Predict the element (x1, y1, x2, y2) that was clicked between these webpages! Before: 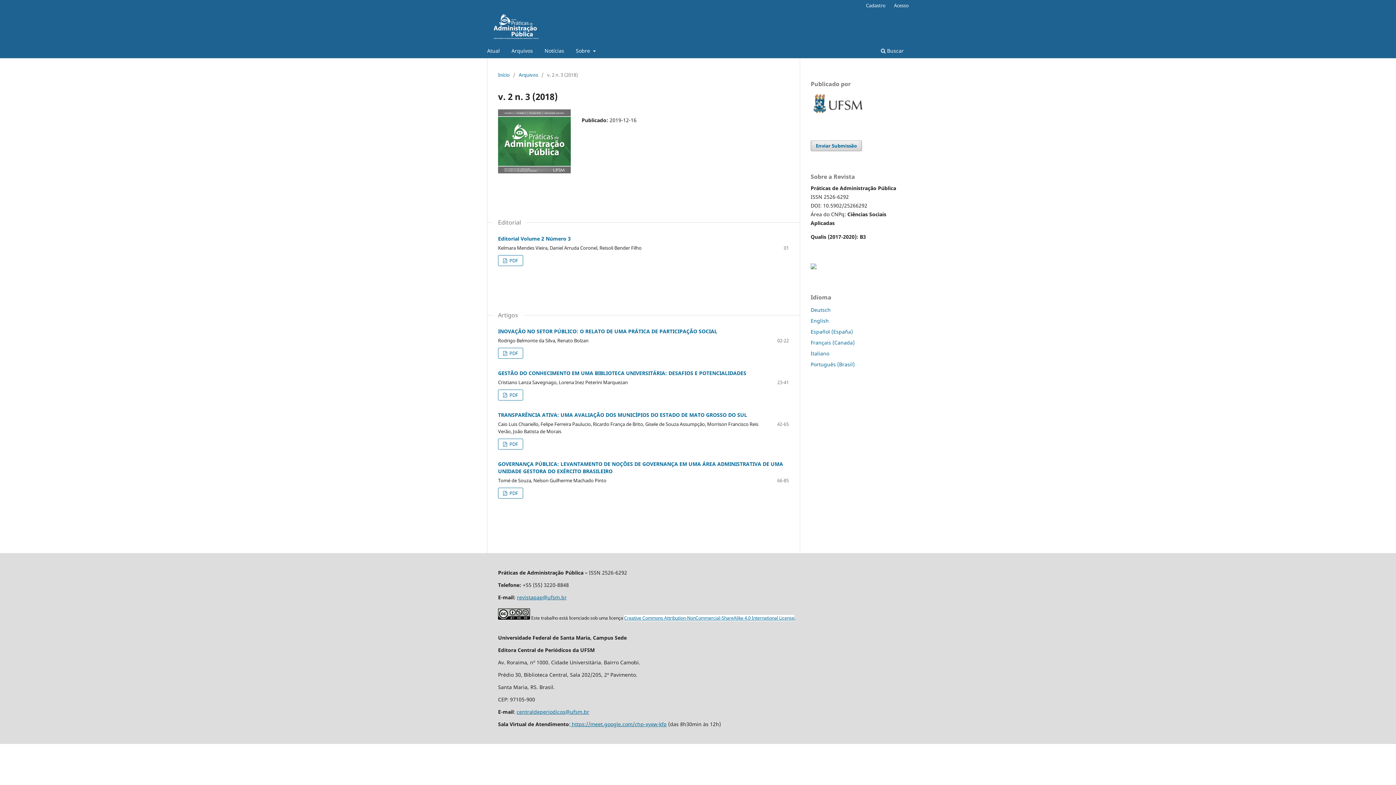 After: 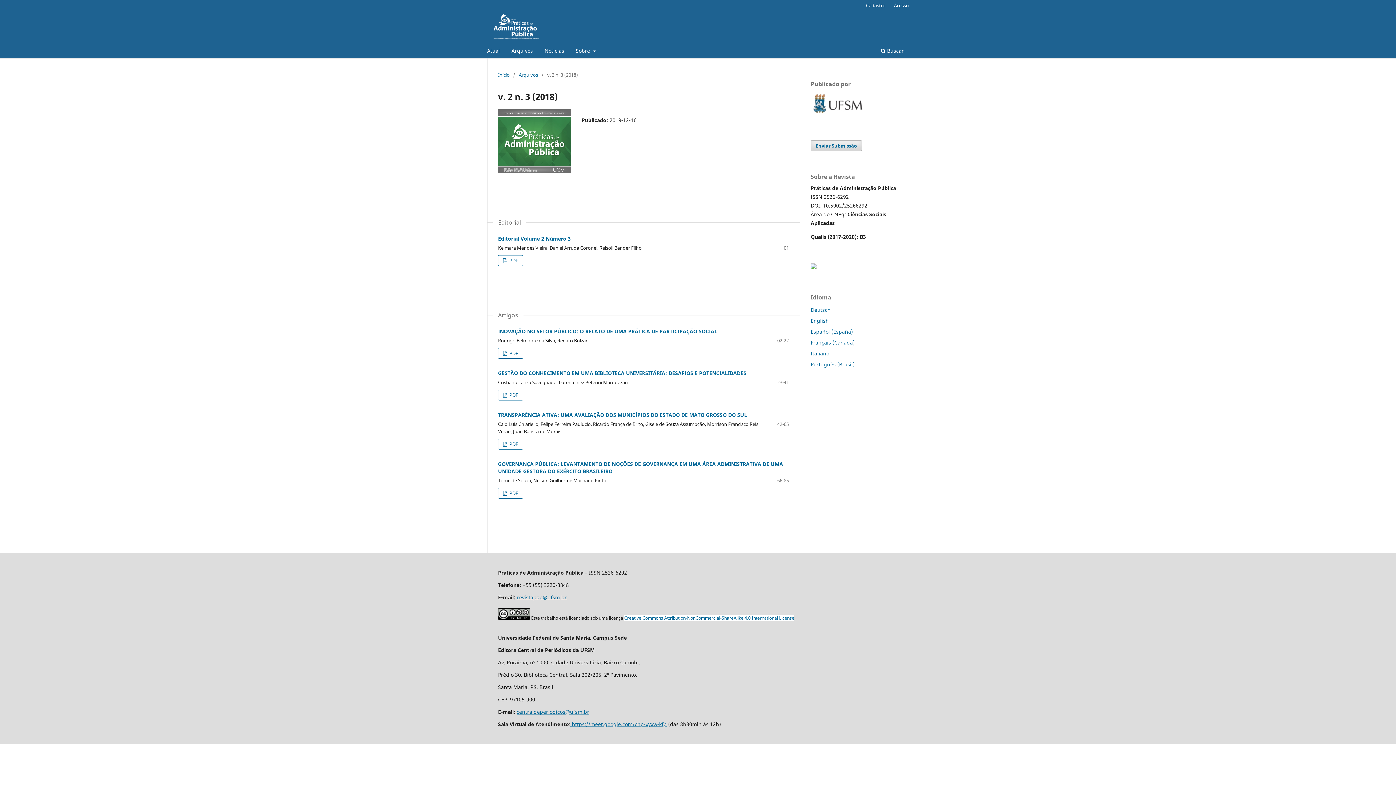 Action: label: Português (Brasil) bbox: (810, 360, 854, 367)